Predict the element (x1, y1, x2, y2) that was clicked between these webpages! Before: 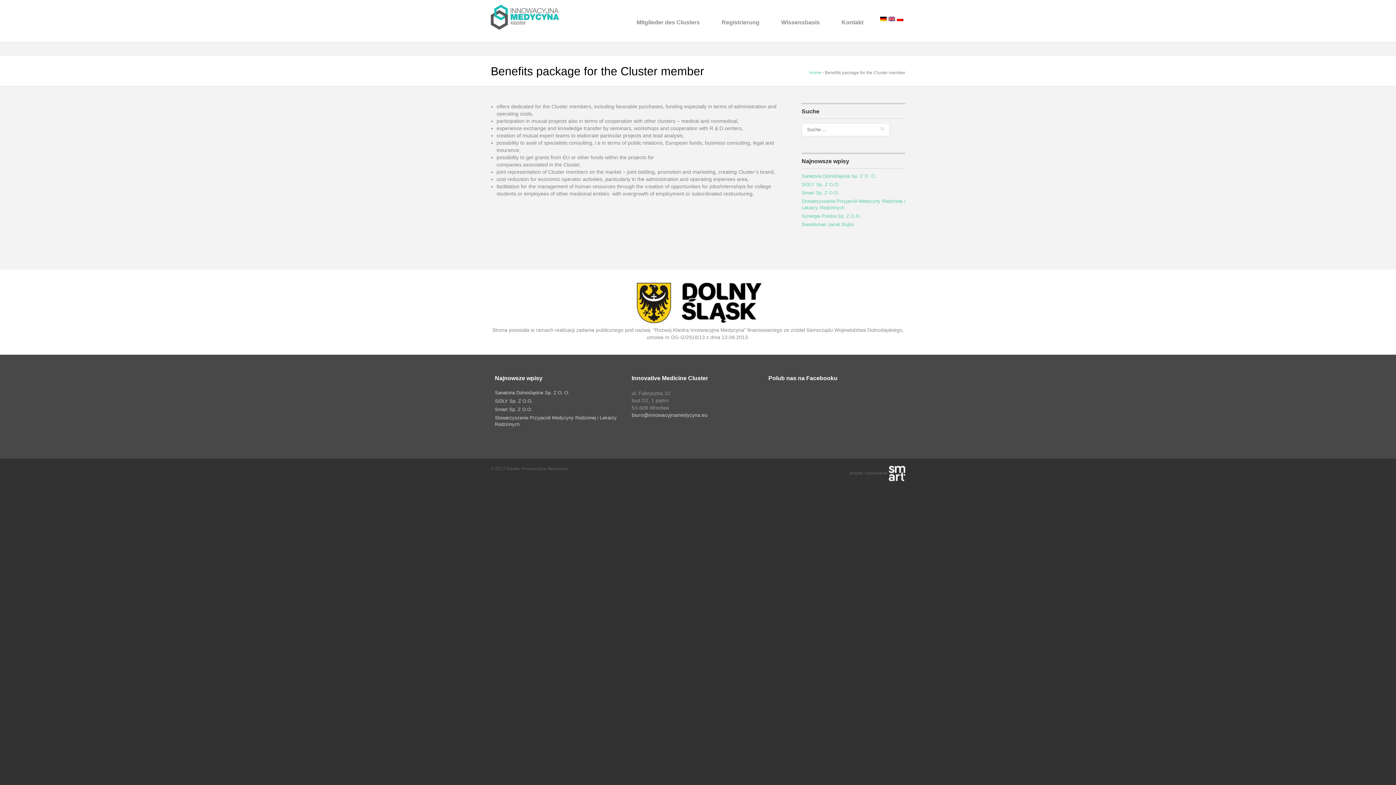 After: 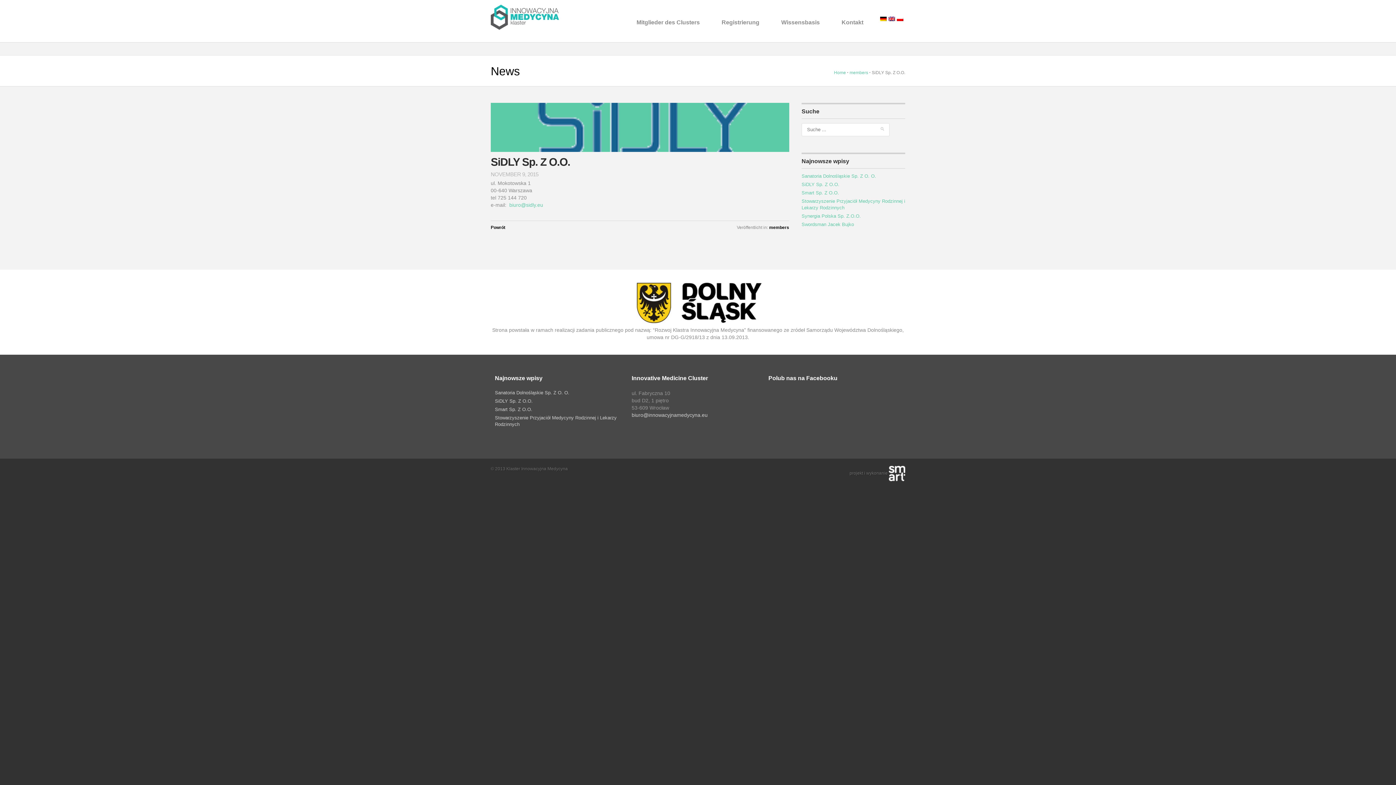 Action: bbox: (801, 181, 839, 187) label: SiDLY Sp. Z O.O.